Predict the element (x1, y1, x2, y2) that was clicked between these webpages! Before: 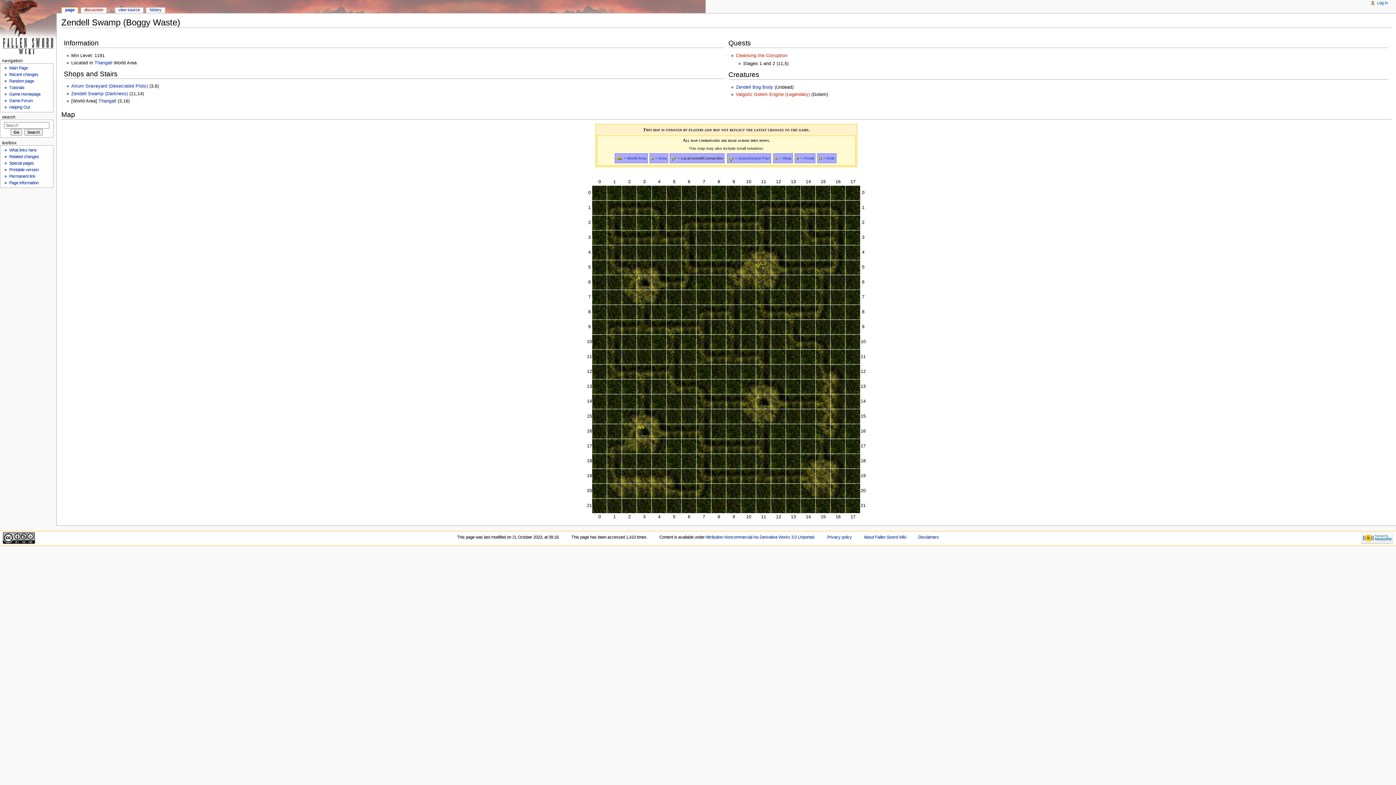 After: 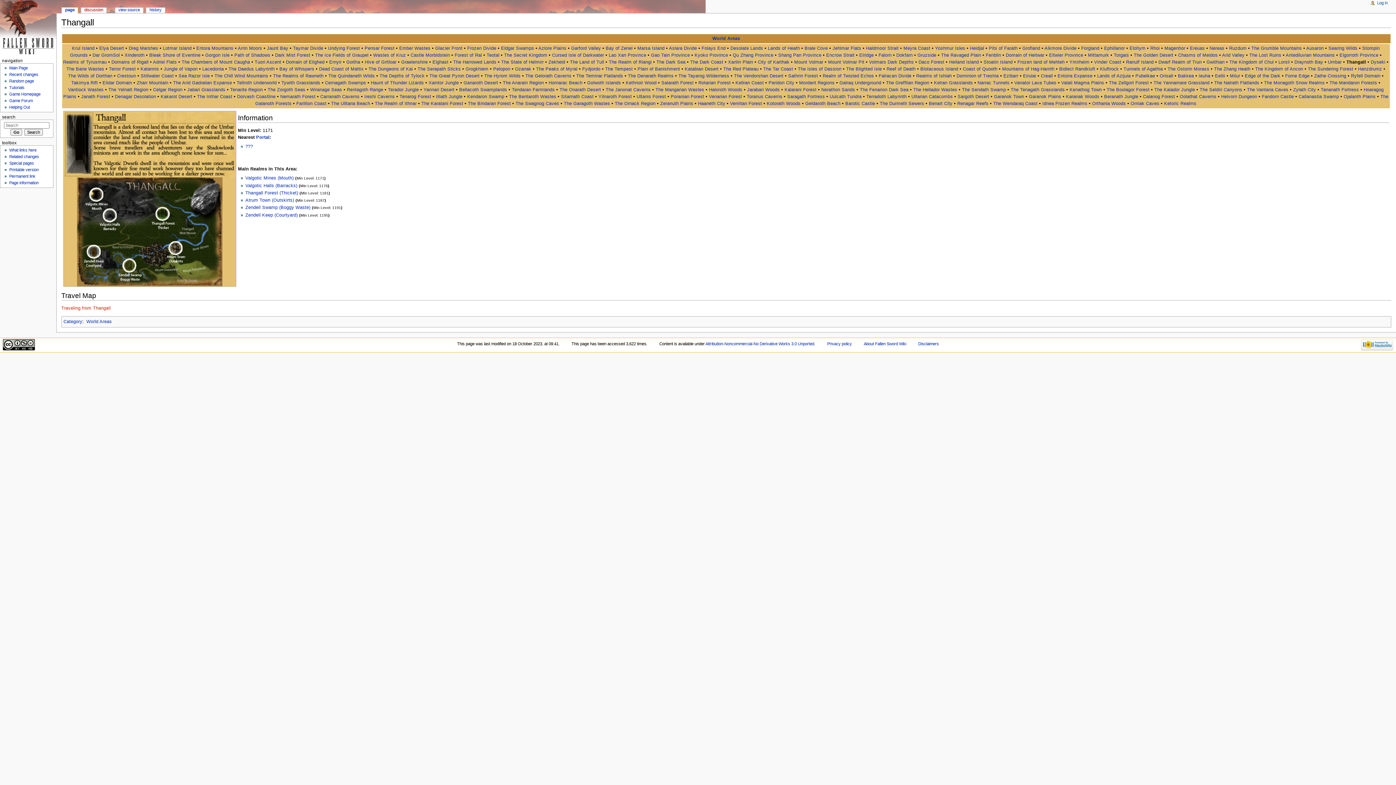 Action: label: Thangall bbox: (98, 98, 116, 103)